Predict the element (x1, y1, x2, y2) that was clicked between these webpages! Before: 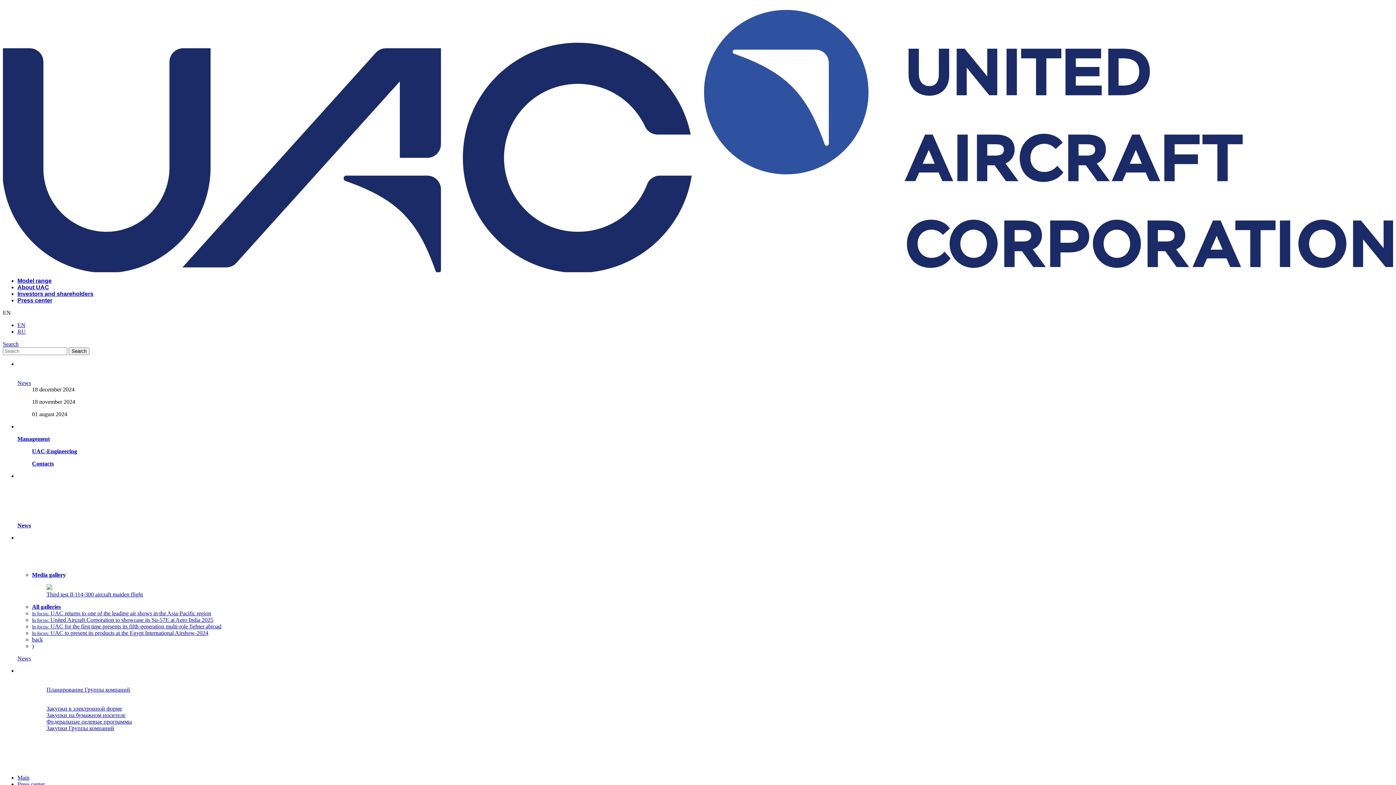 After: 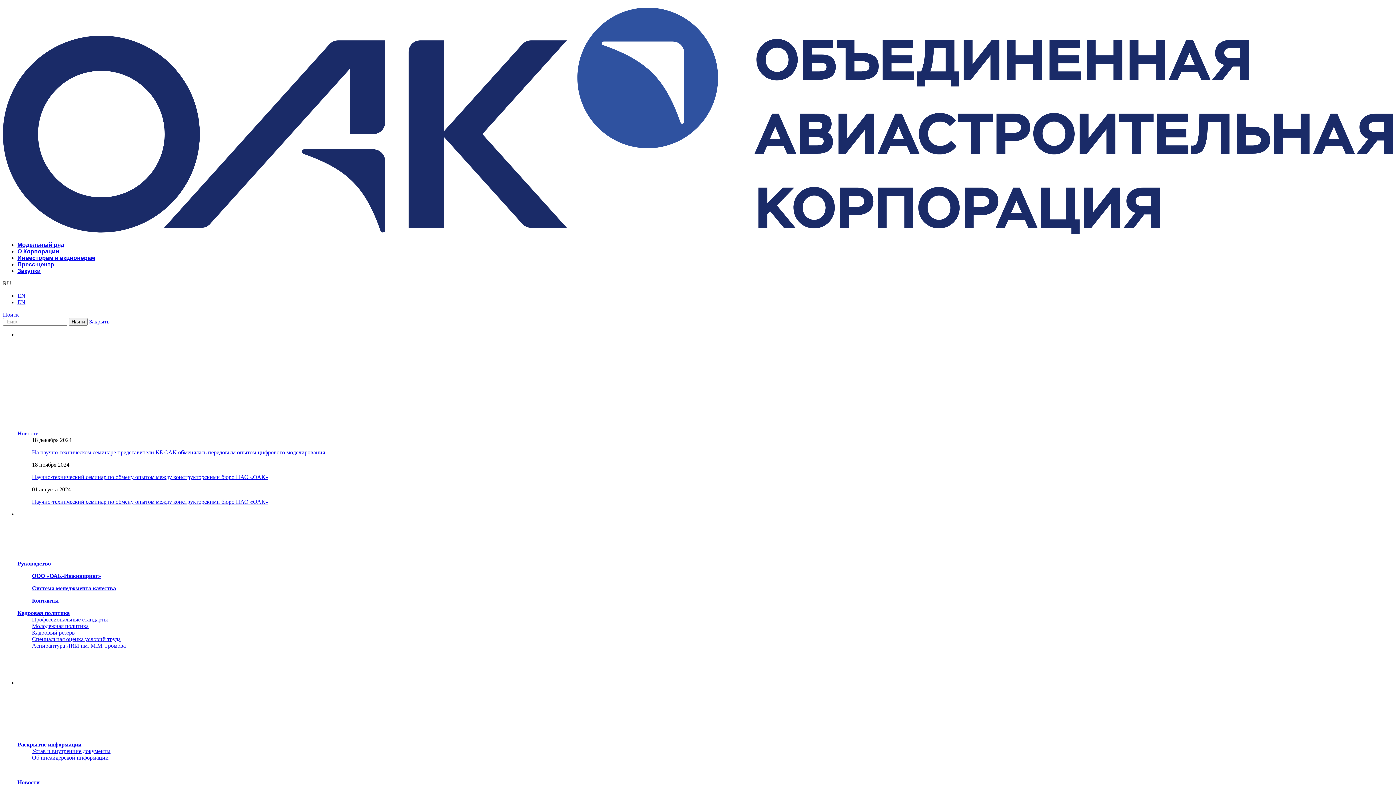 Action: label: Планирование Группы компаний bbox: (46, 687, 130, 693)